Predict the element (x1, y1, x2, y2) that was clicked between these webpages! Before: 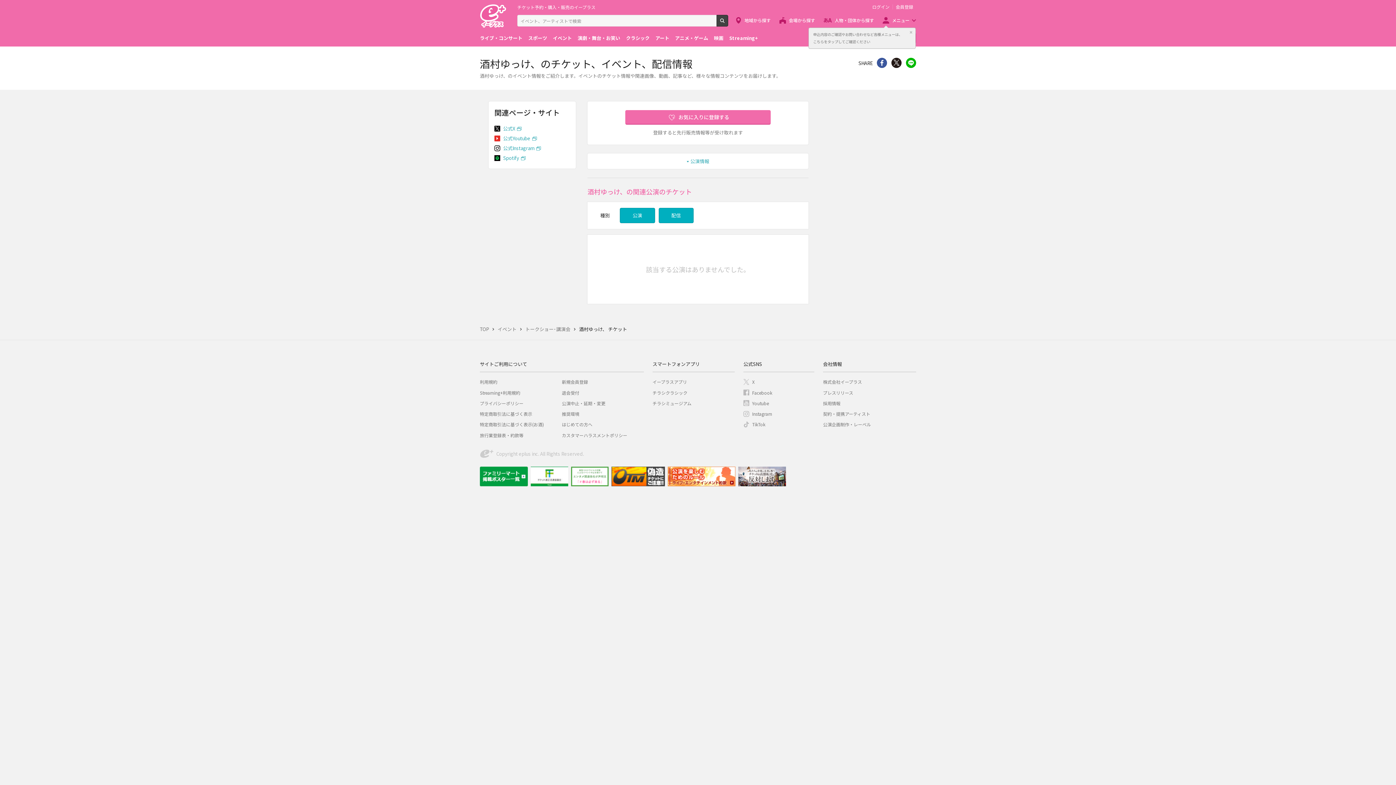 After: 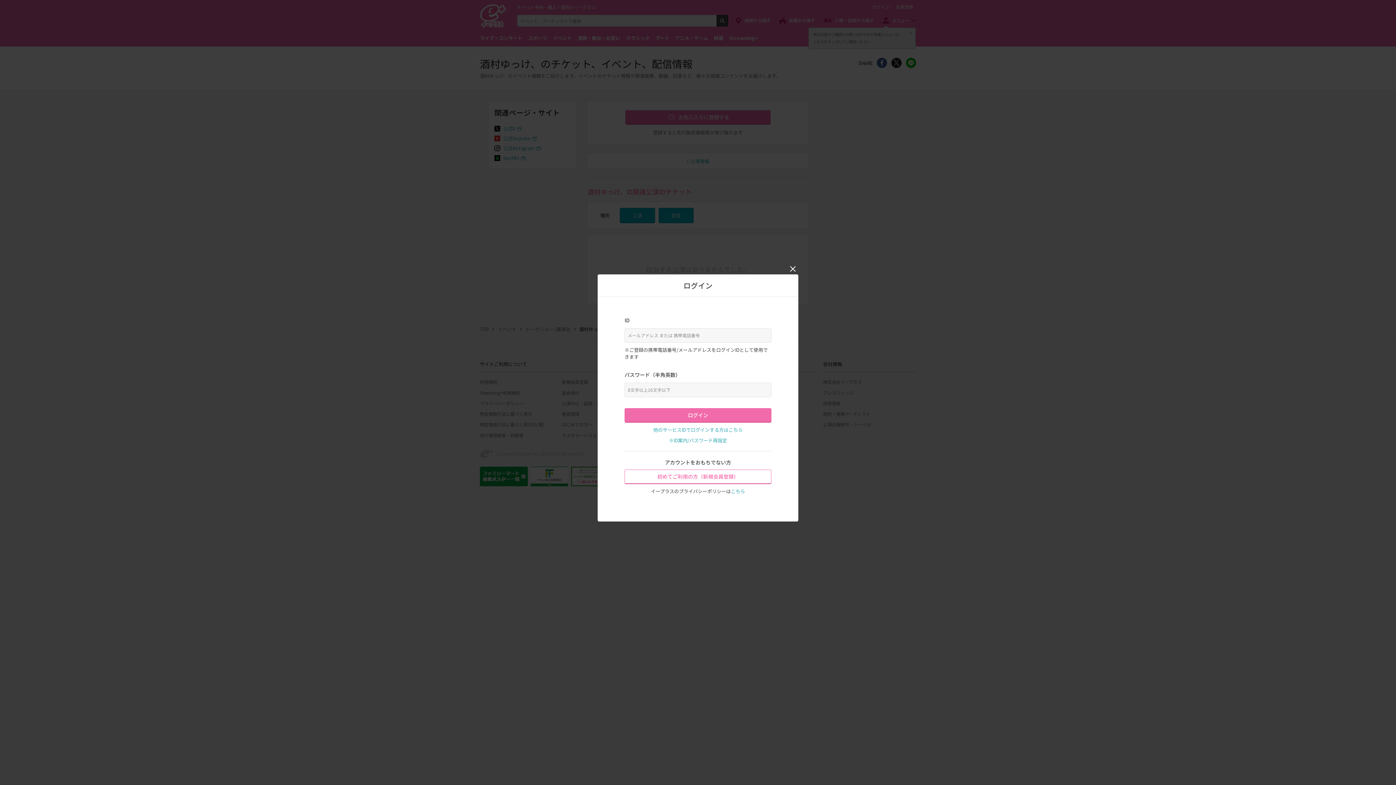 Action: bbox: (869, 4, 892, 9) label: ログイン